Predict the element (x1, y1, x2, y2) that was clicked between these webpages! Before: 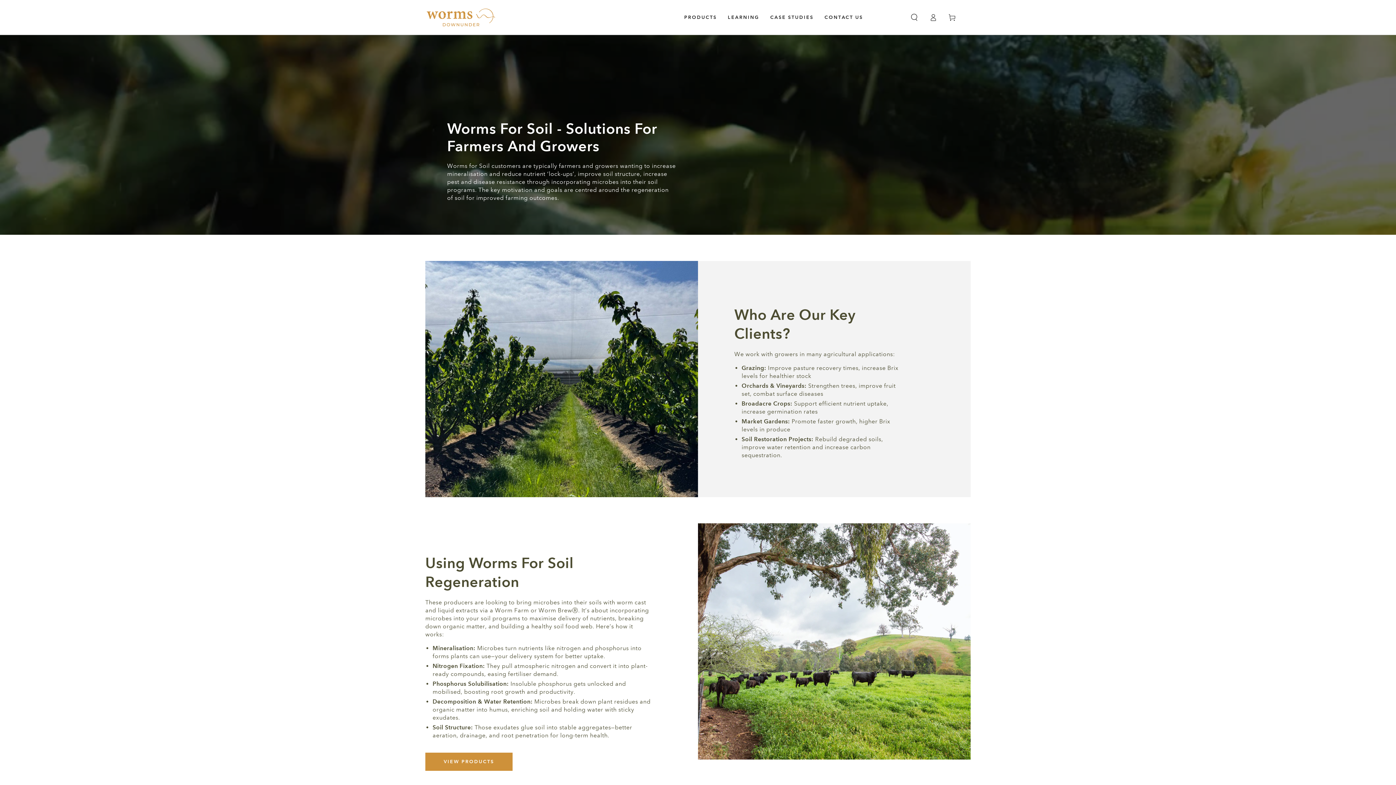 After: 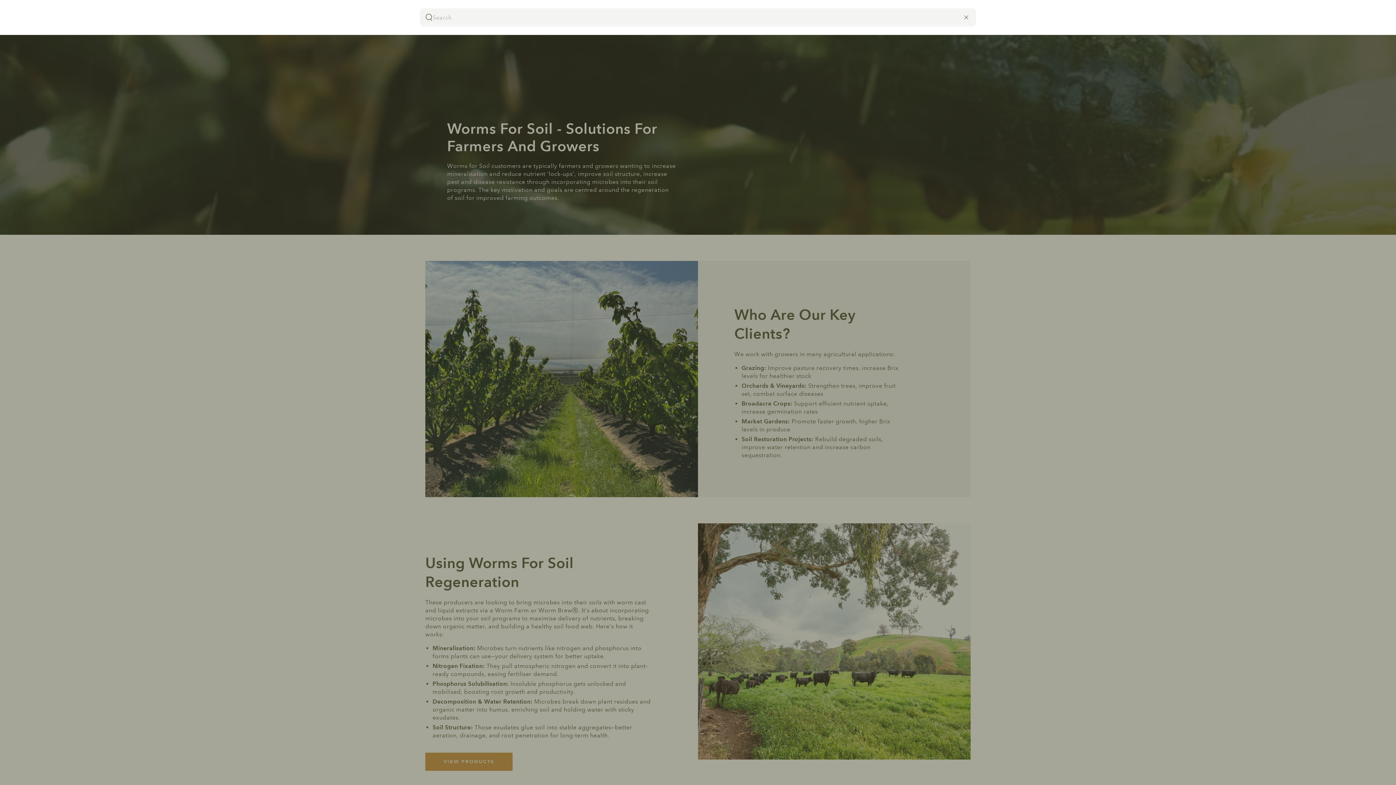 Action: bbox: (905, 9, 924, 25) label: Search our site